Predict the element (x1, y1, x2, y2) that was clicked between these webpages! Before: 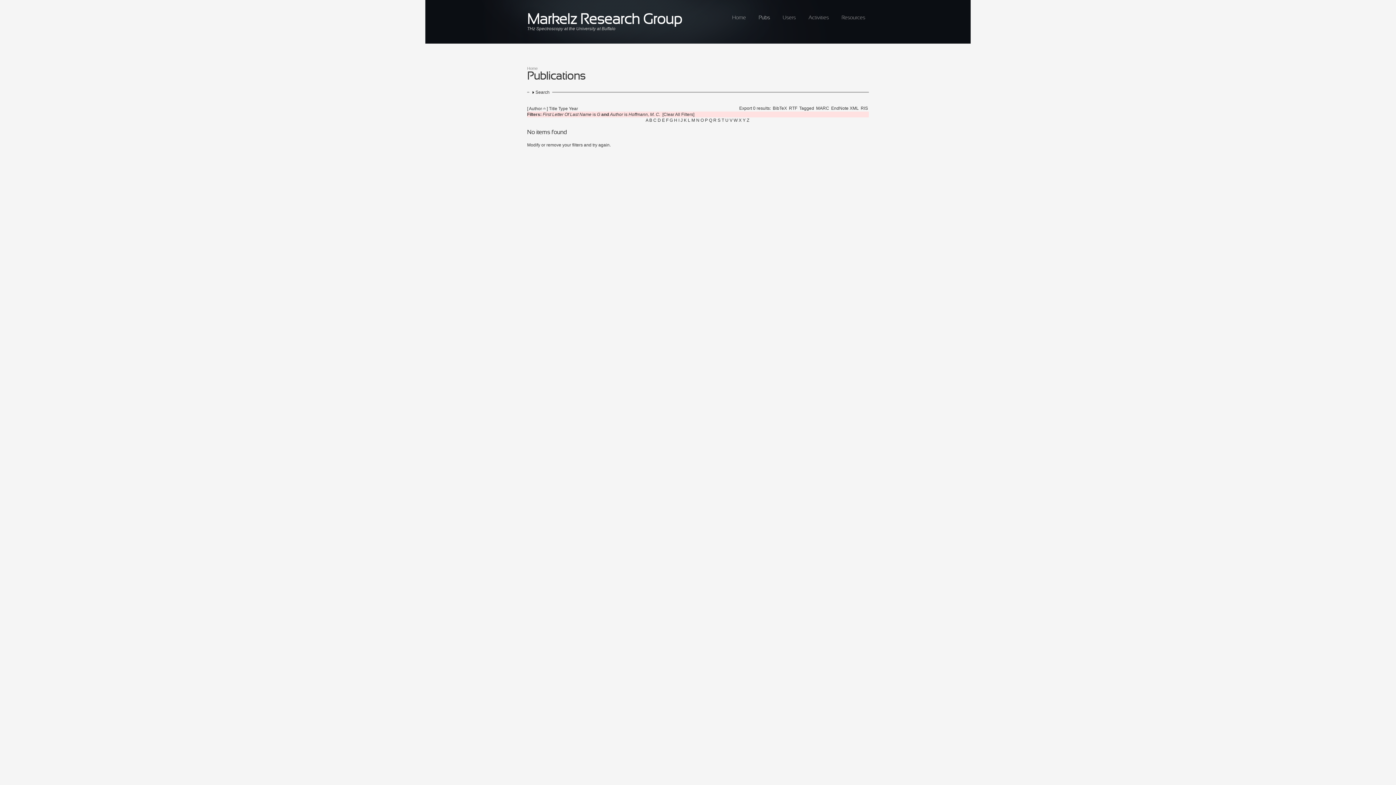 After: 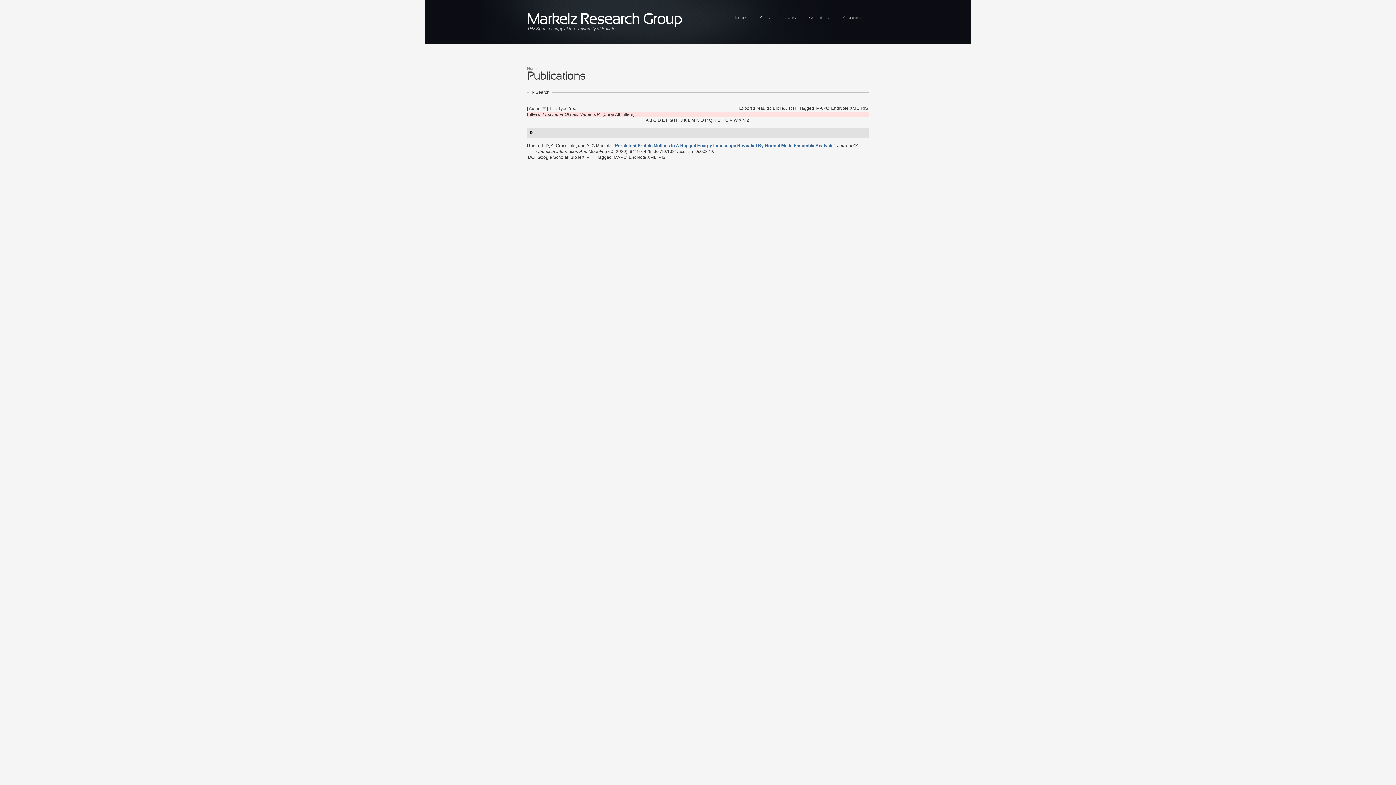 Action: bbox: (713, 117, 716, 122) label: R